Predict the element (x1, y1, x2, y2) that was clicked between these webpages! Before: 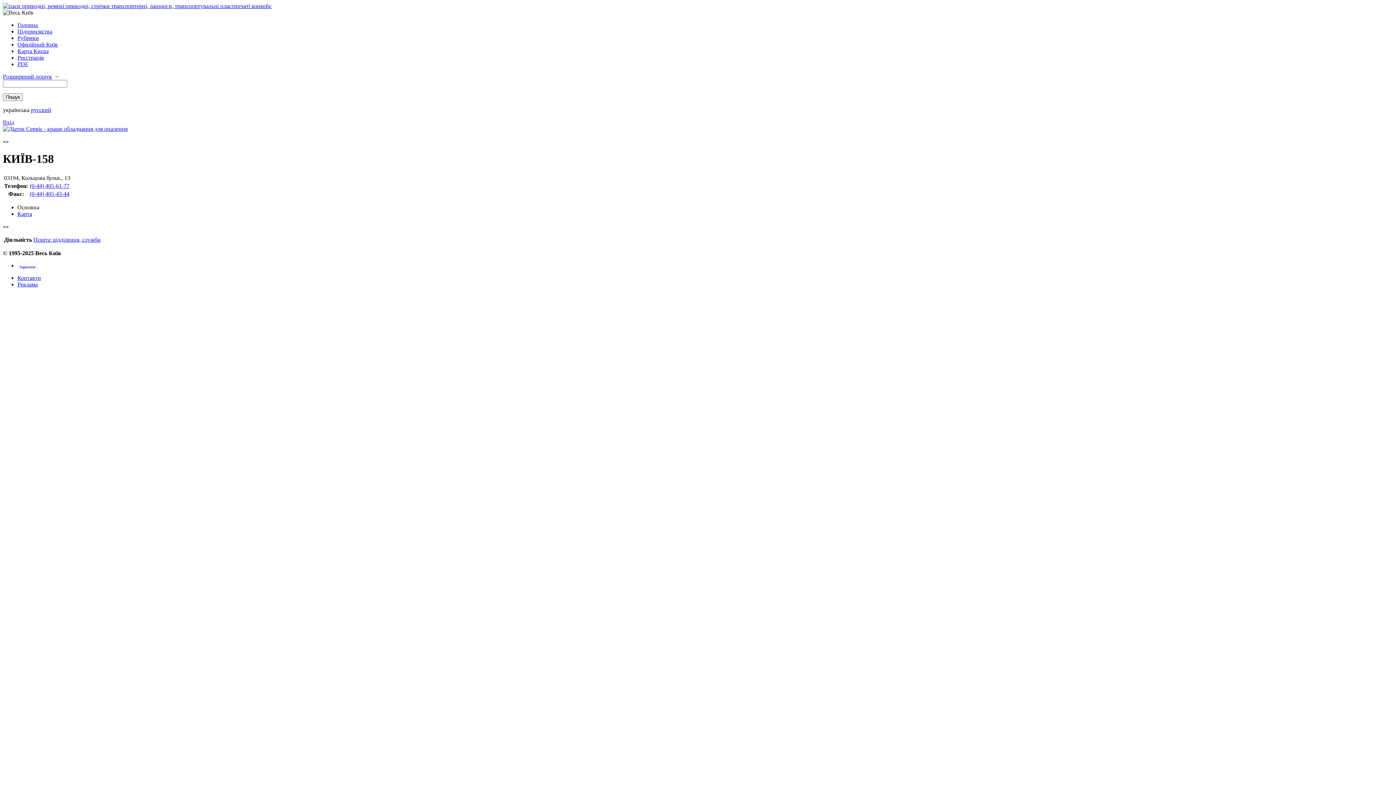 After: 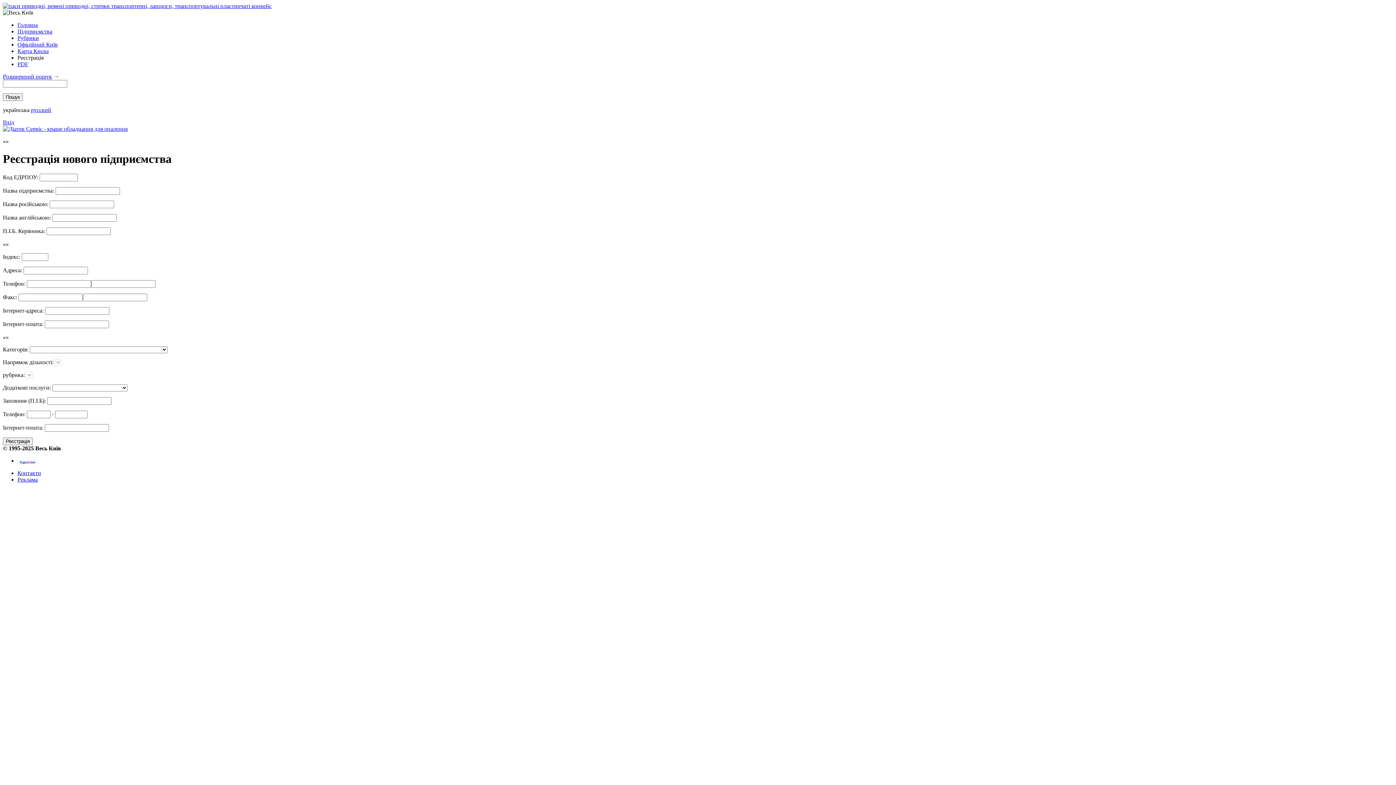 Action: label: Реєстрація bbox: (17, 54, 43, 60)